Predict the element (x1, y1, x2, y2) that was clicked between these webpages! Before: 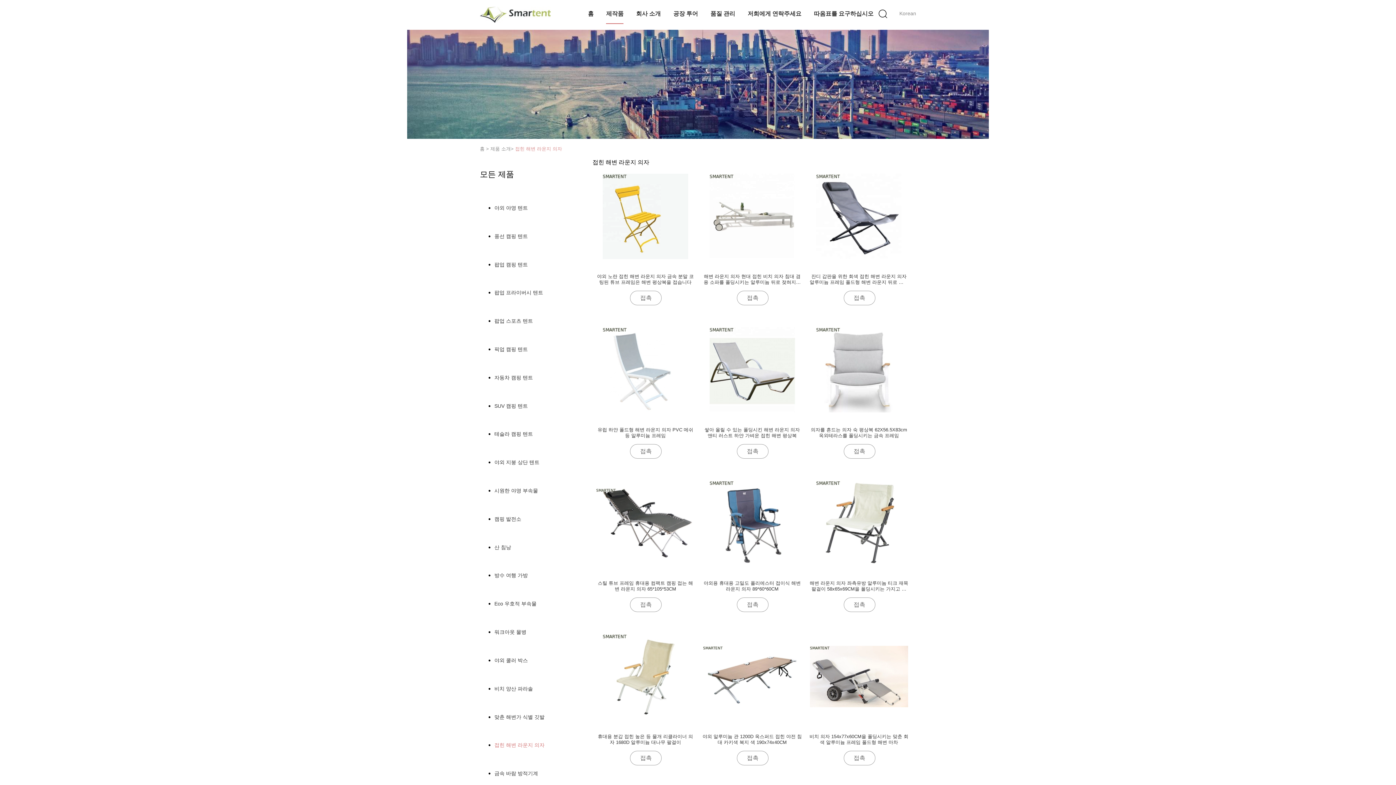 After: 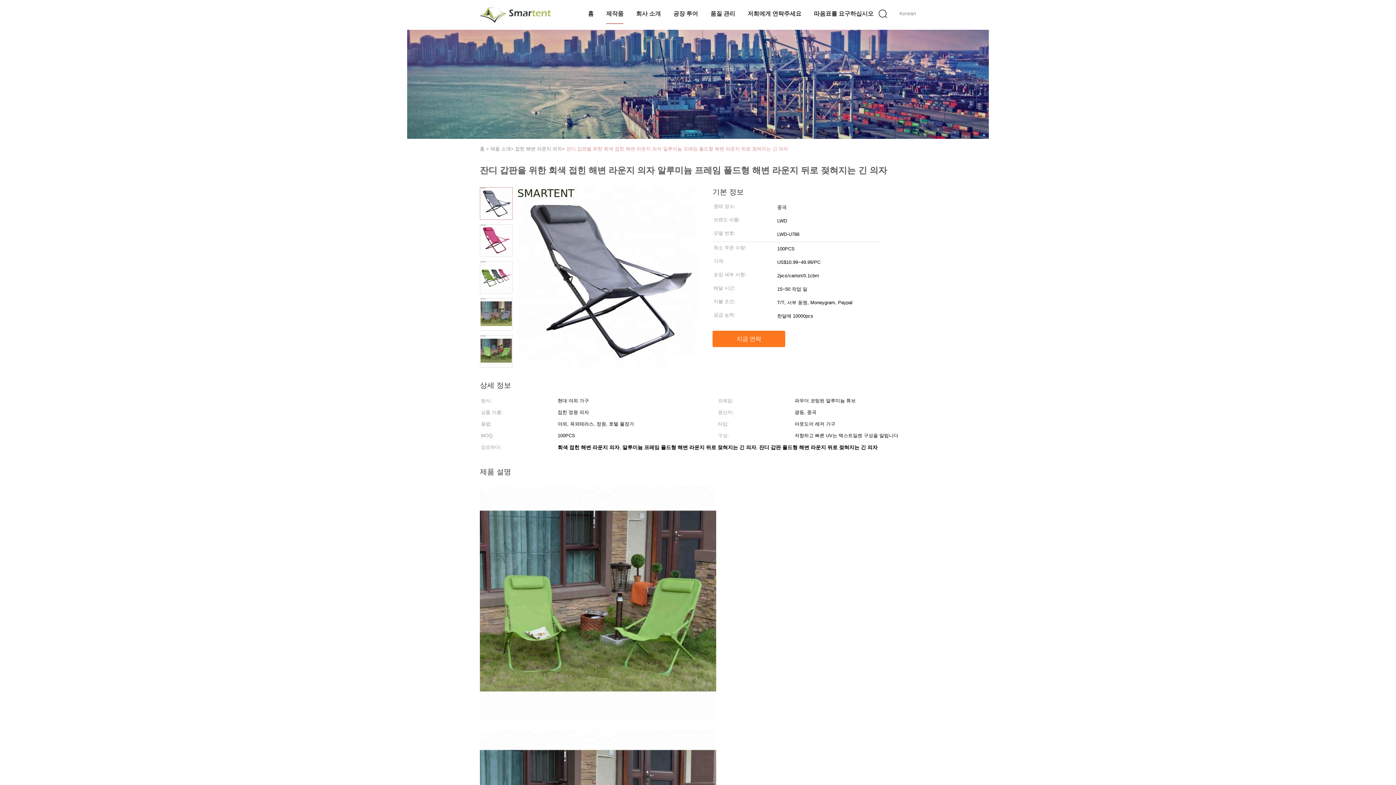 Action: bbox: (816, 213, 901, 219)